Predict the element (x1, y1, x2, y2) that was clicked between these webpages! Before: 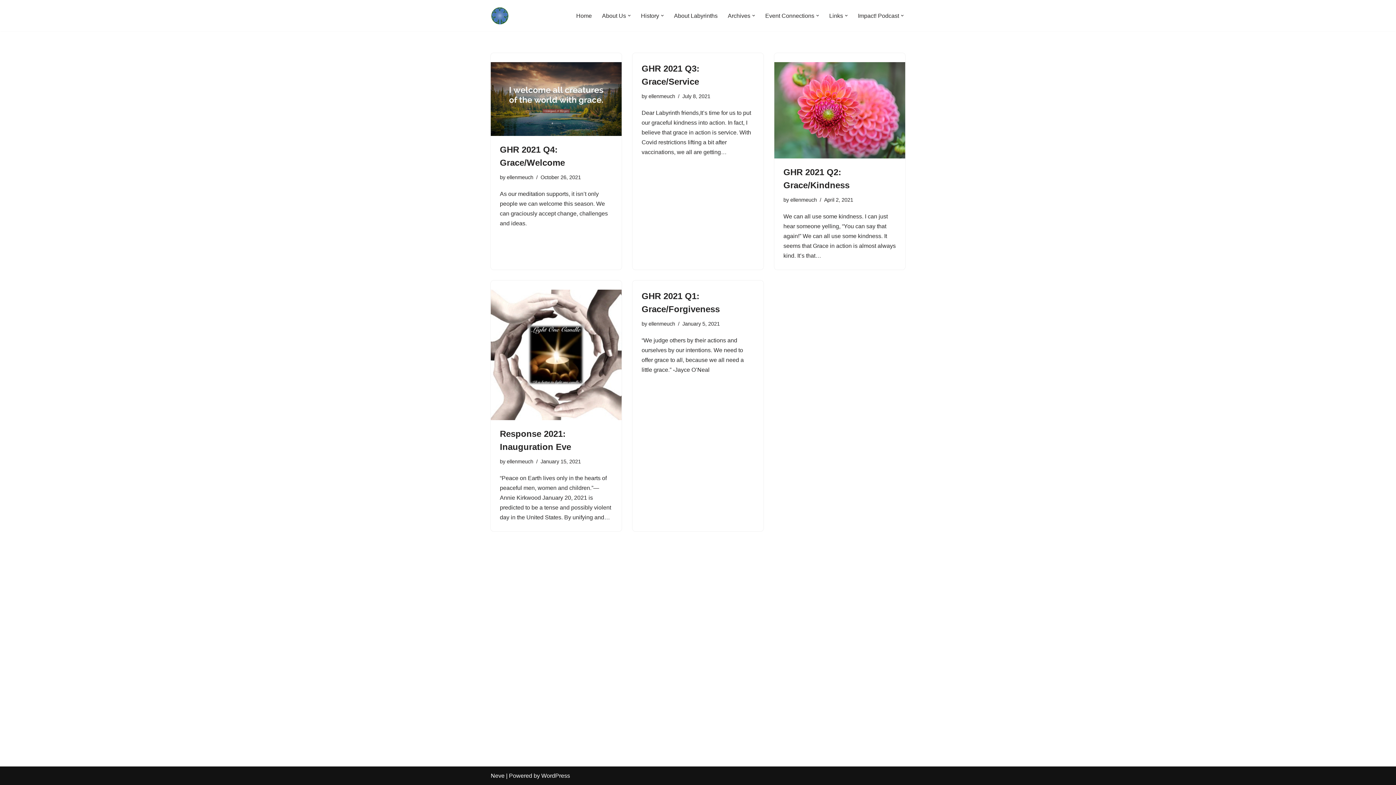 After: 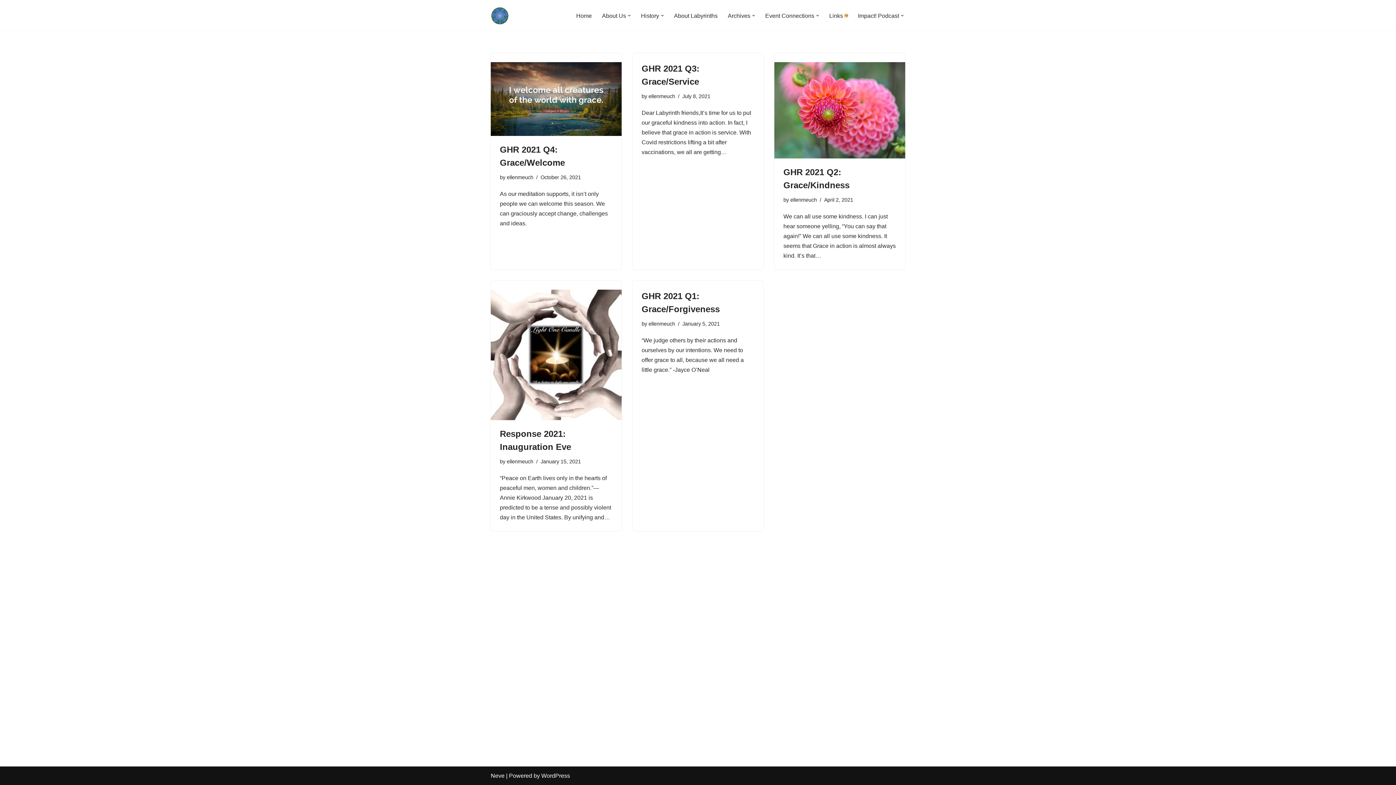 Action: label: Open Submenu bbox: (845, 14, 848, 17)